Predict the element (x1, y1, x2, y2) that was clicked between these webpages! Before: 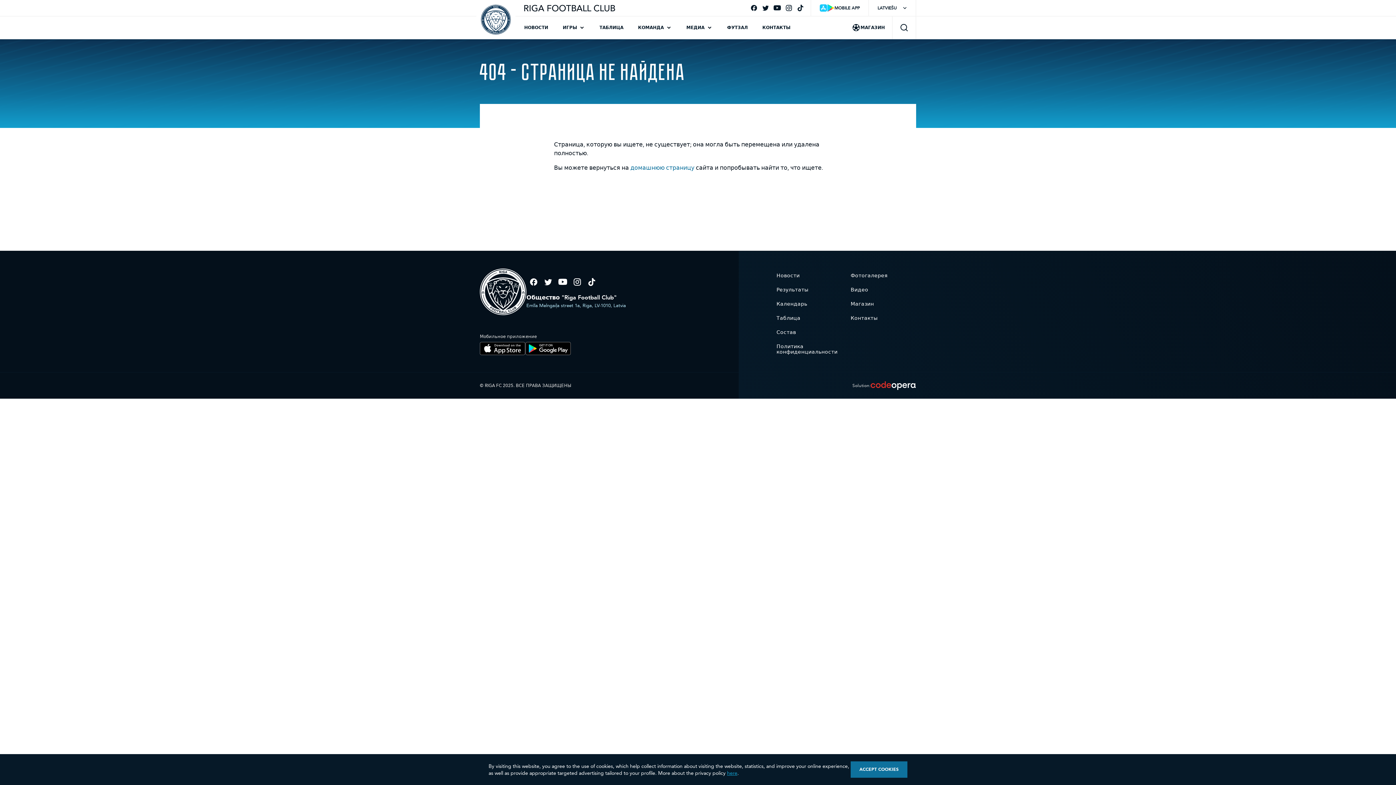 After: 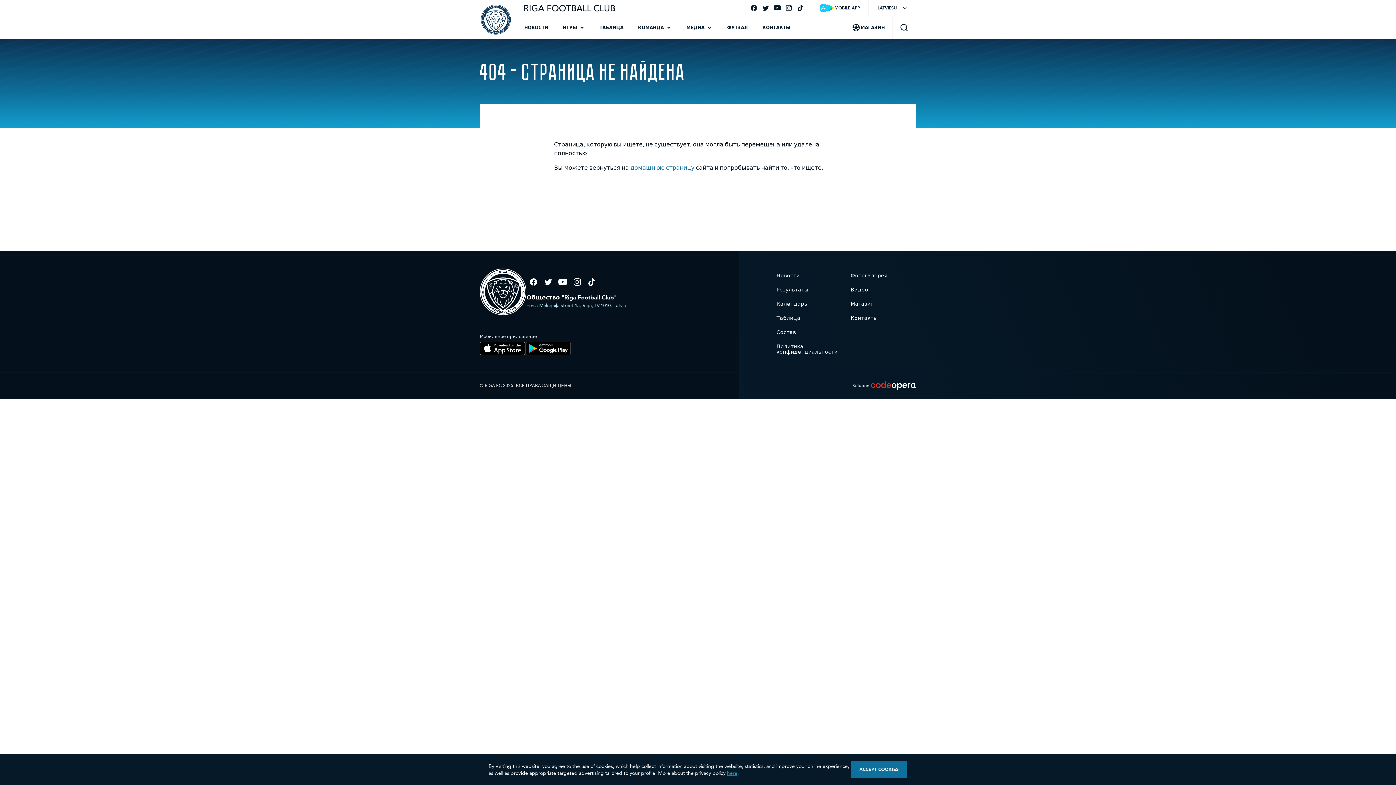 Action: bbox: (870, 381, 916, 390)